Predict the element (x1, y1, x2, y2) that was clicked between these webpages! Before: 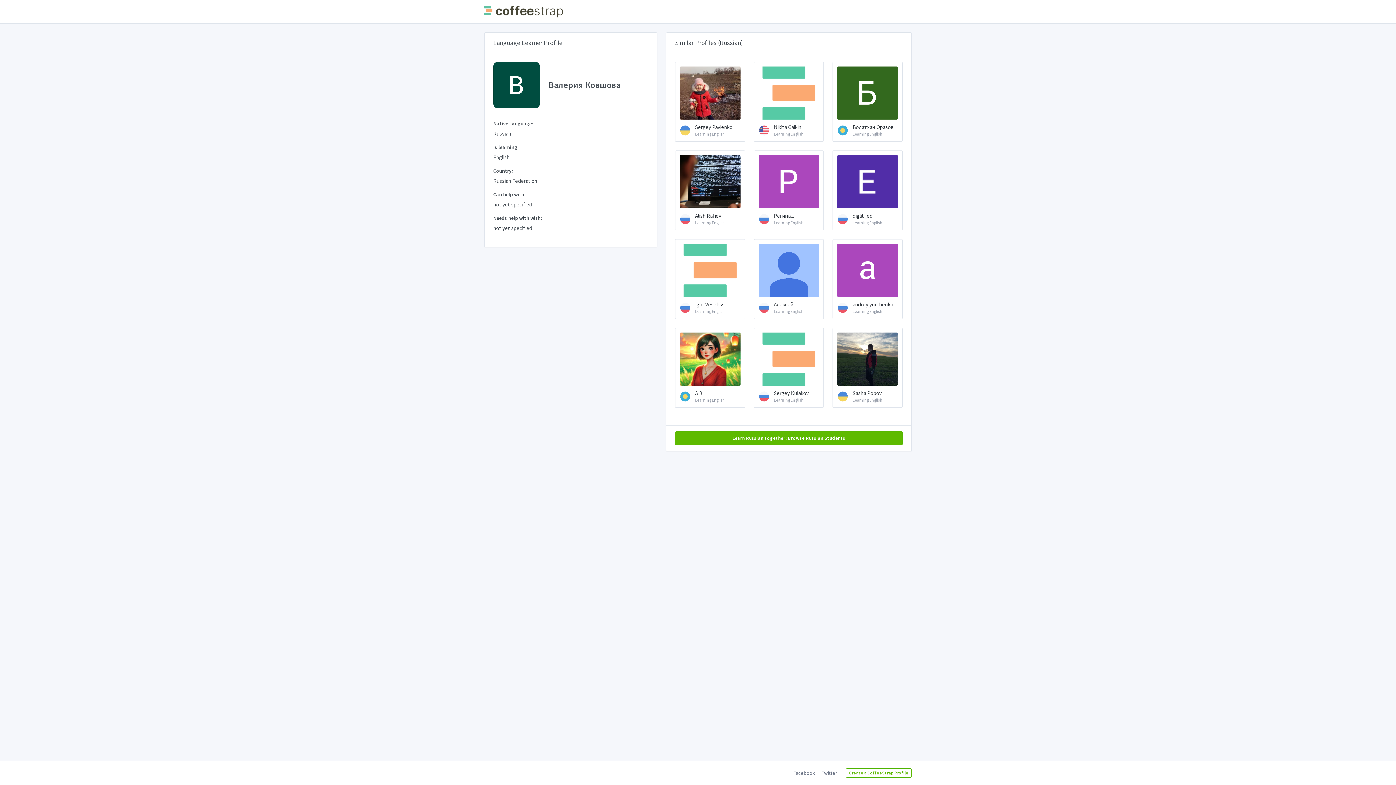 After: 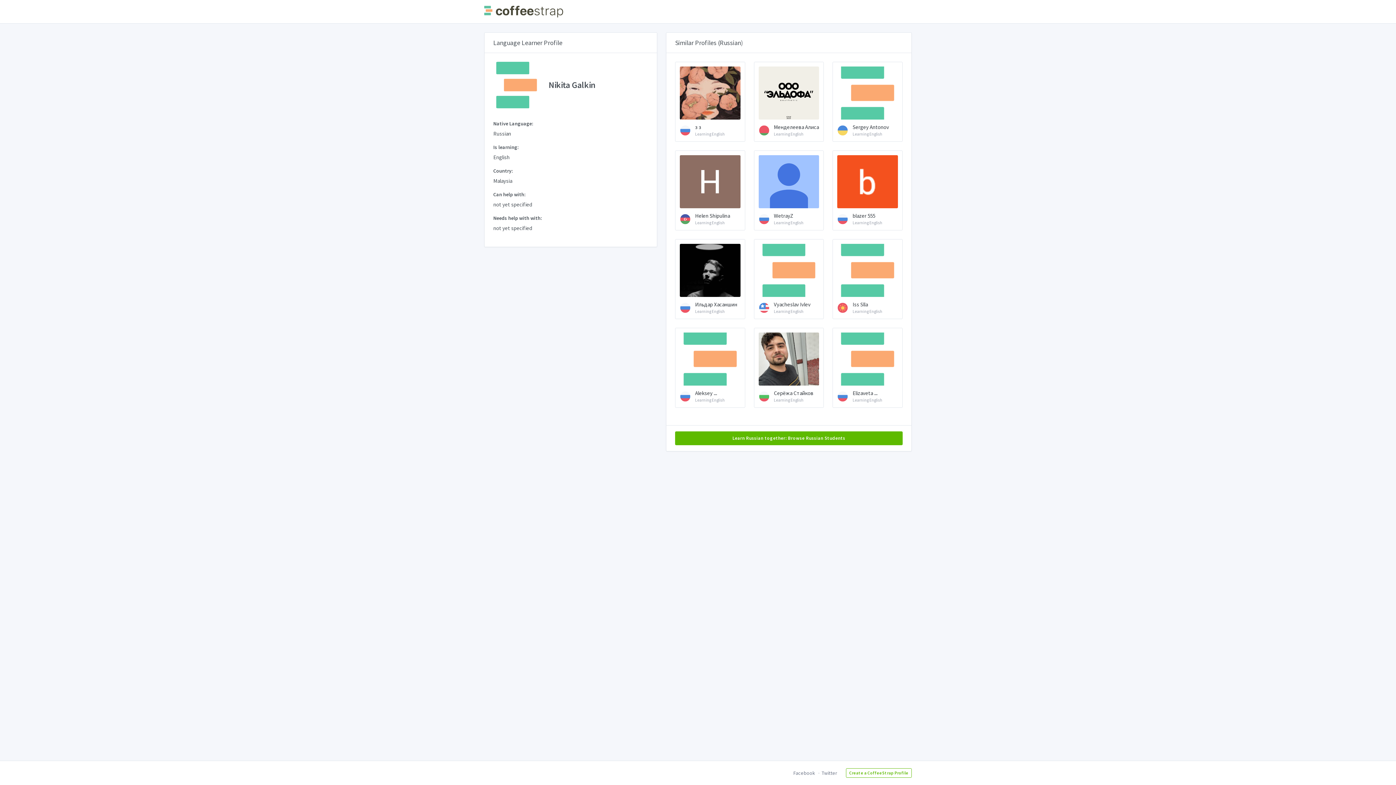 Action: label: Nikita Galkin
Learning English bbox: (754, 61, 824, 141)